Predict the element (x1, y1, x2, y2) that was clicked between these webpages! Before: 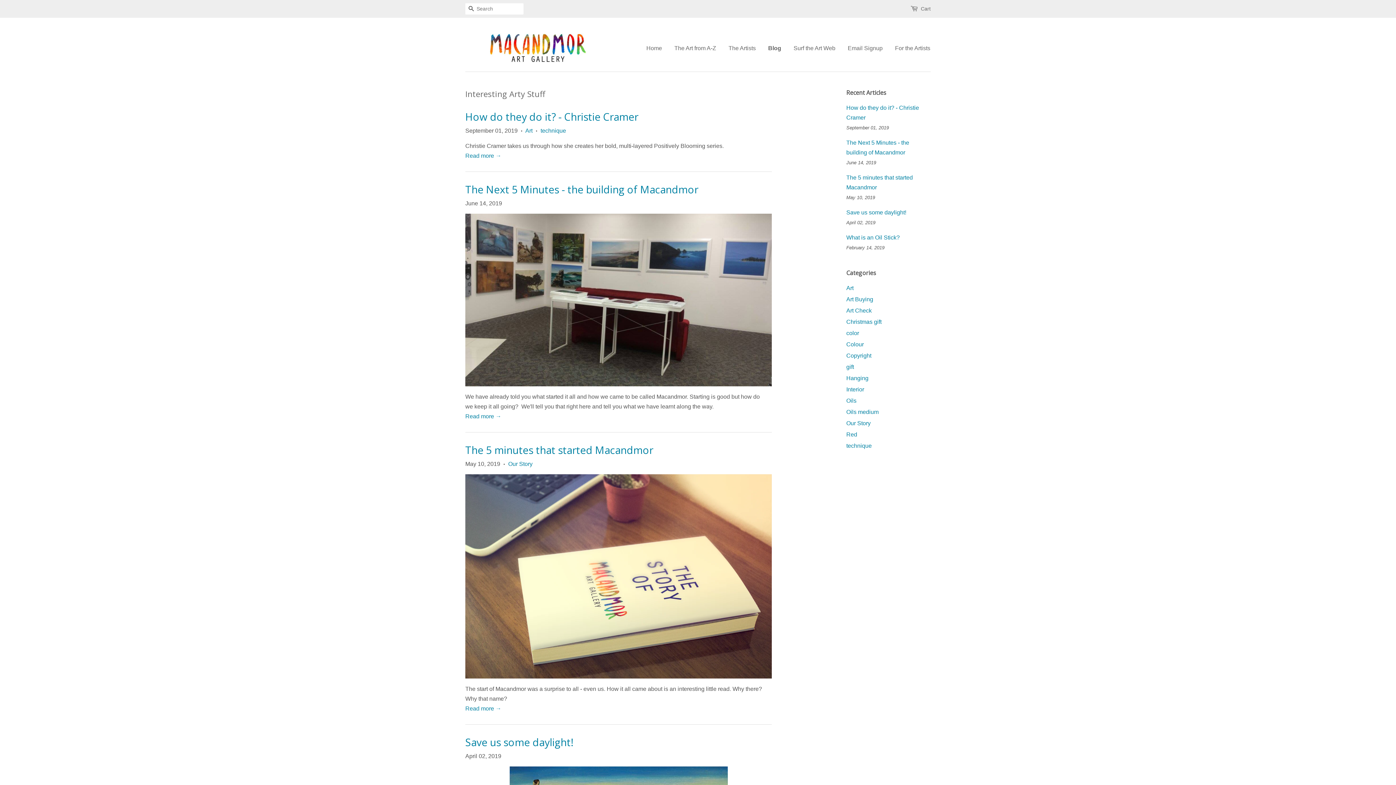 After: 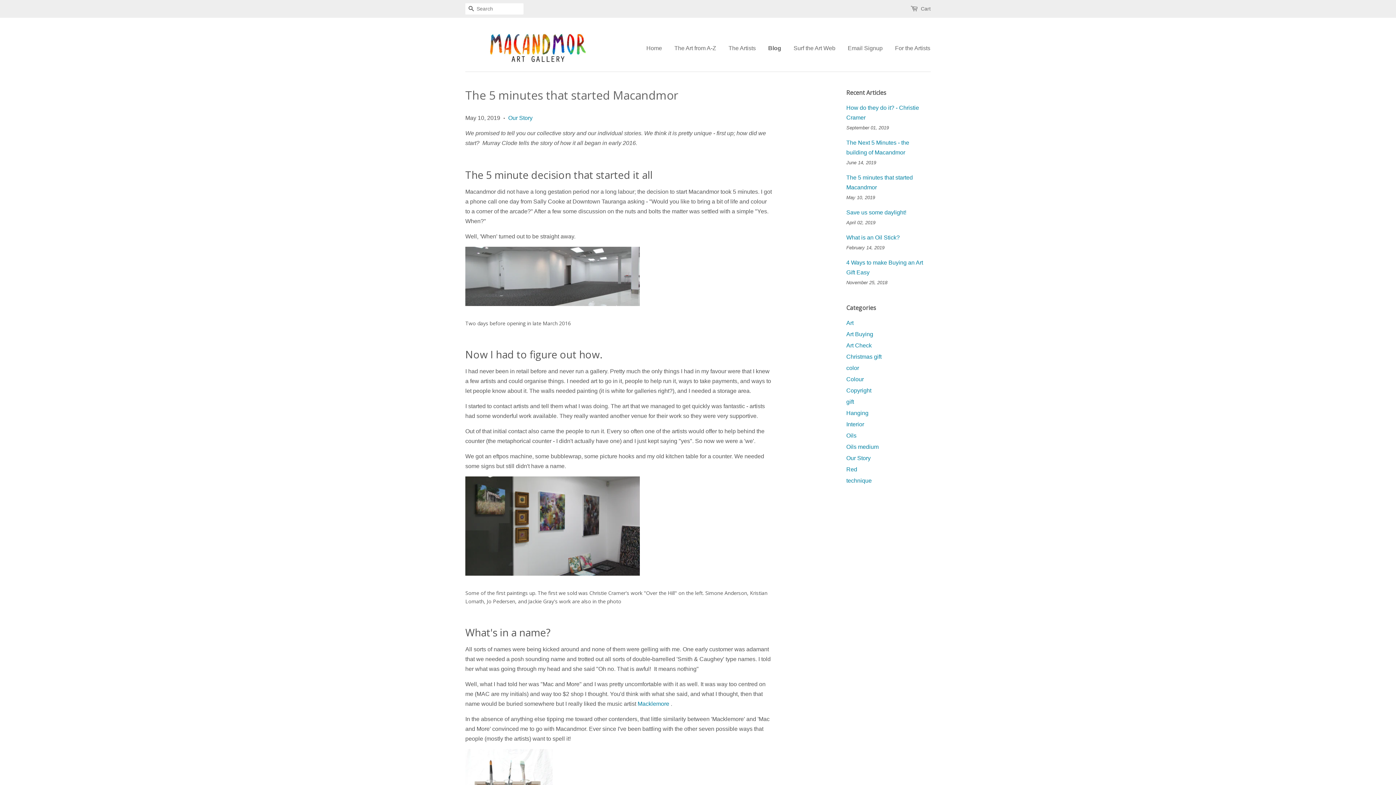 Action: label: Read more → bbox: (465, 705, 501, 711)